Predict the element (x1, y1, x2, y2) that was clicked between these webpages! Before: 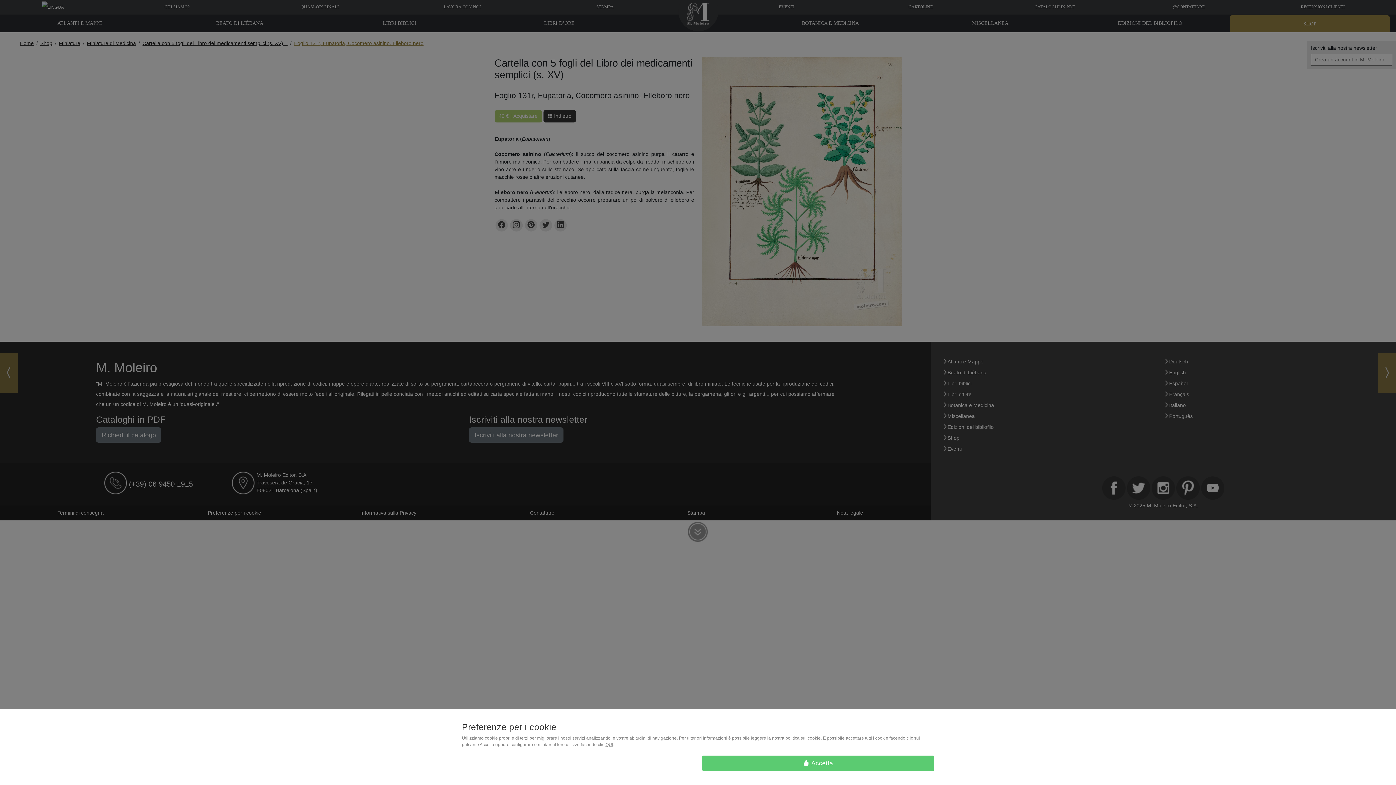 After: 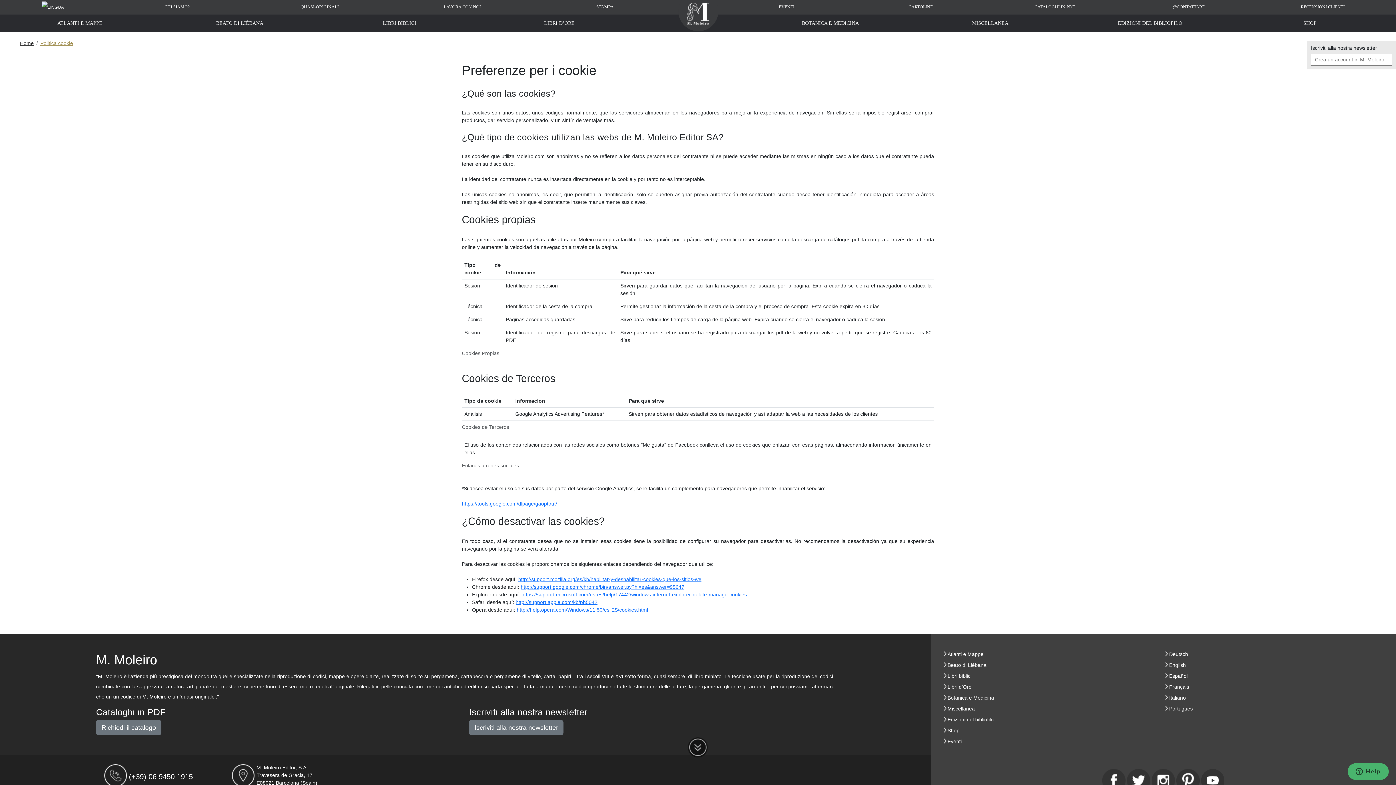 Action: bbox: (772, 736, 820, 741) label: nostra politica sui cookie